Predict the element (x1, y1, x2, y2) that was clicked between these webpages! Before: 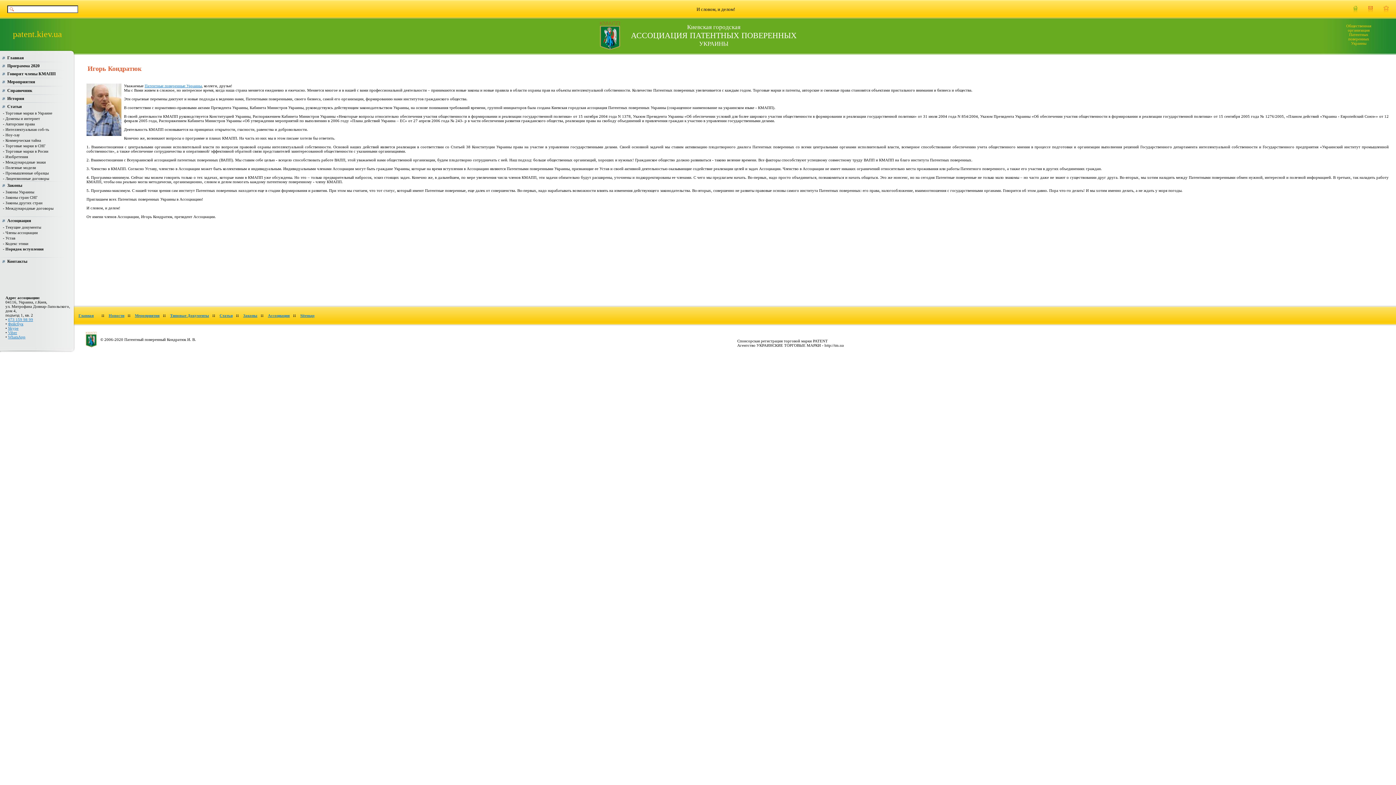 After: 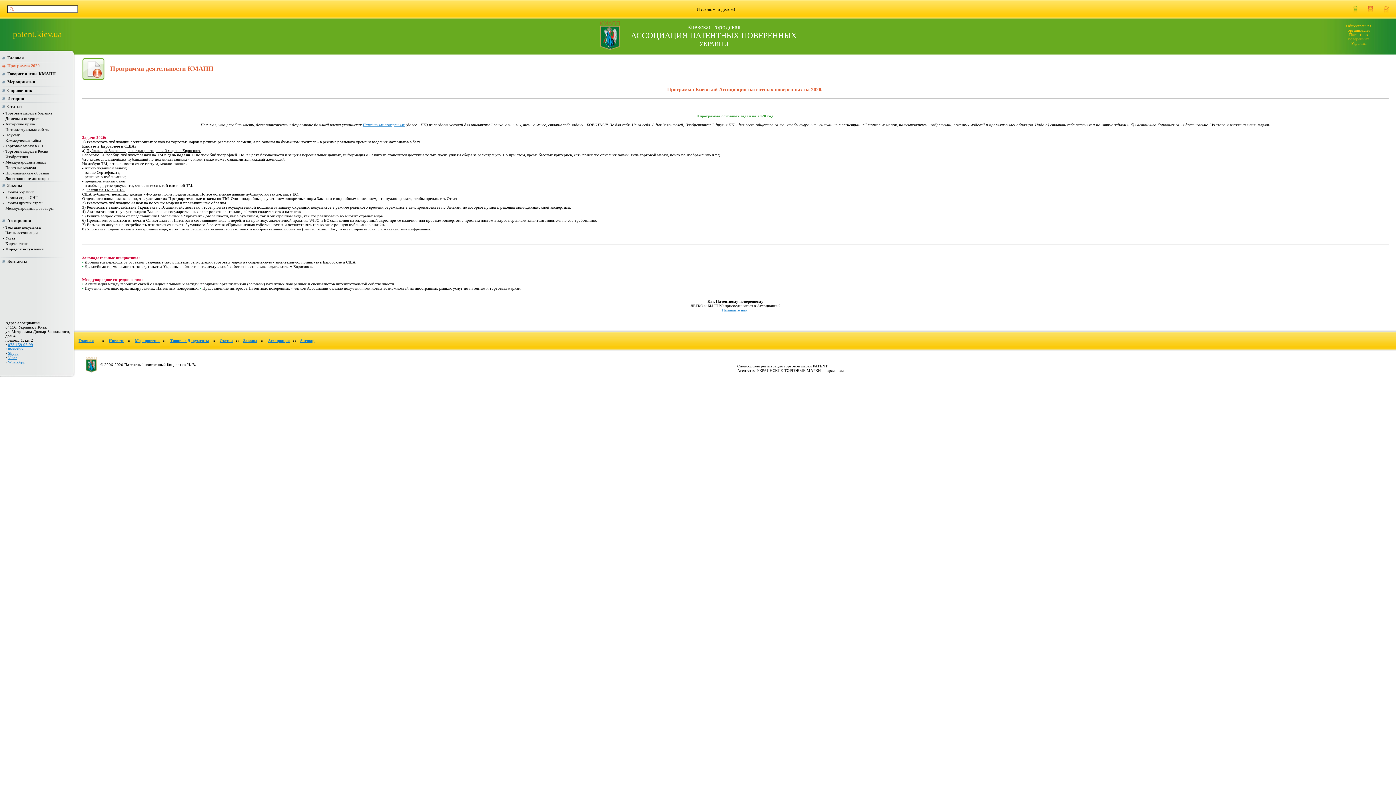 Action: label: Программа 2020 bbox: (7, 63, 39, 68)